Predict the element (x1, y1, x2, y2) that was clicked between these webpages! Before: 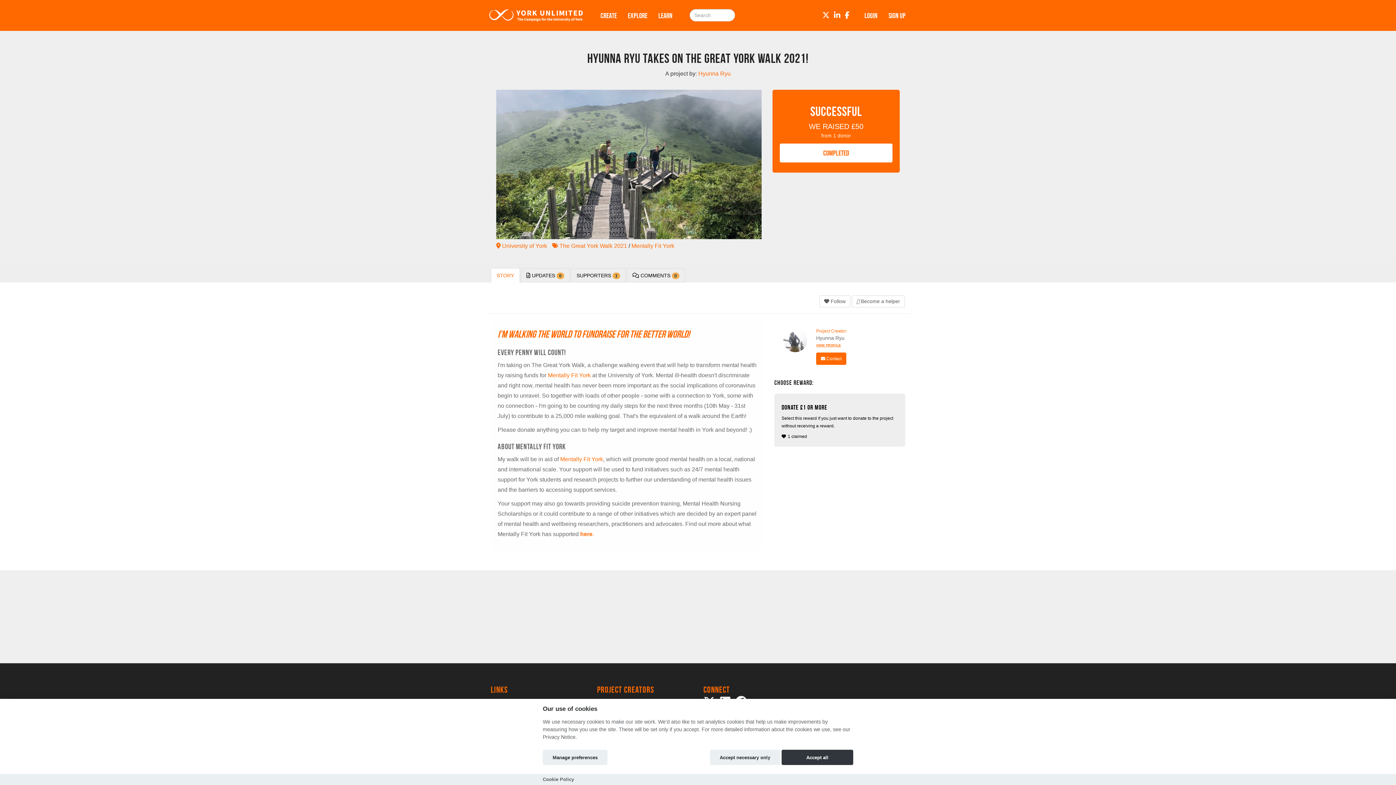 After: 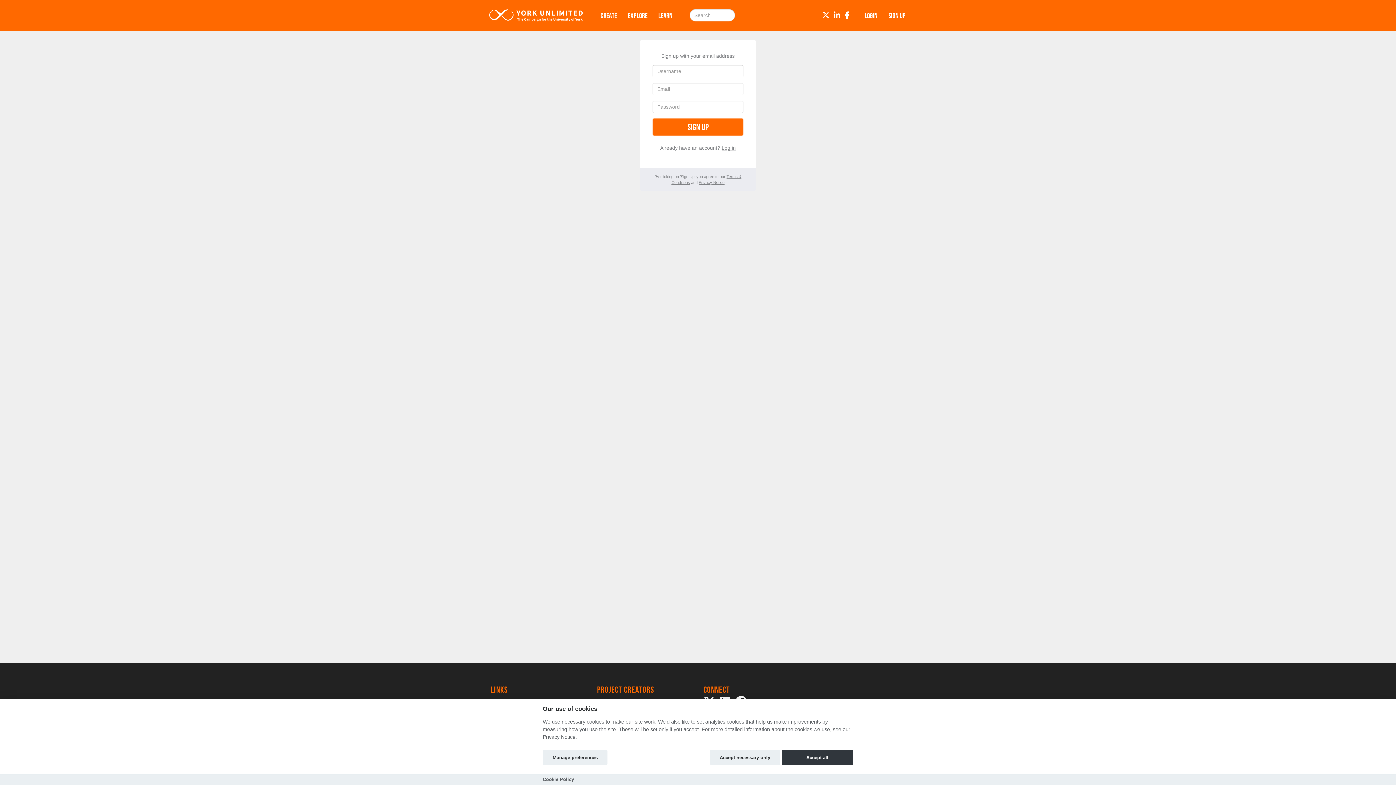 Action: label: SIGN UP bbox: (883, 8, 910, 21)